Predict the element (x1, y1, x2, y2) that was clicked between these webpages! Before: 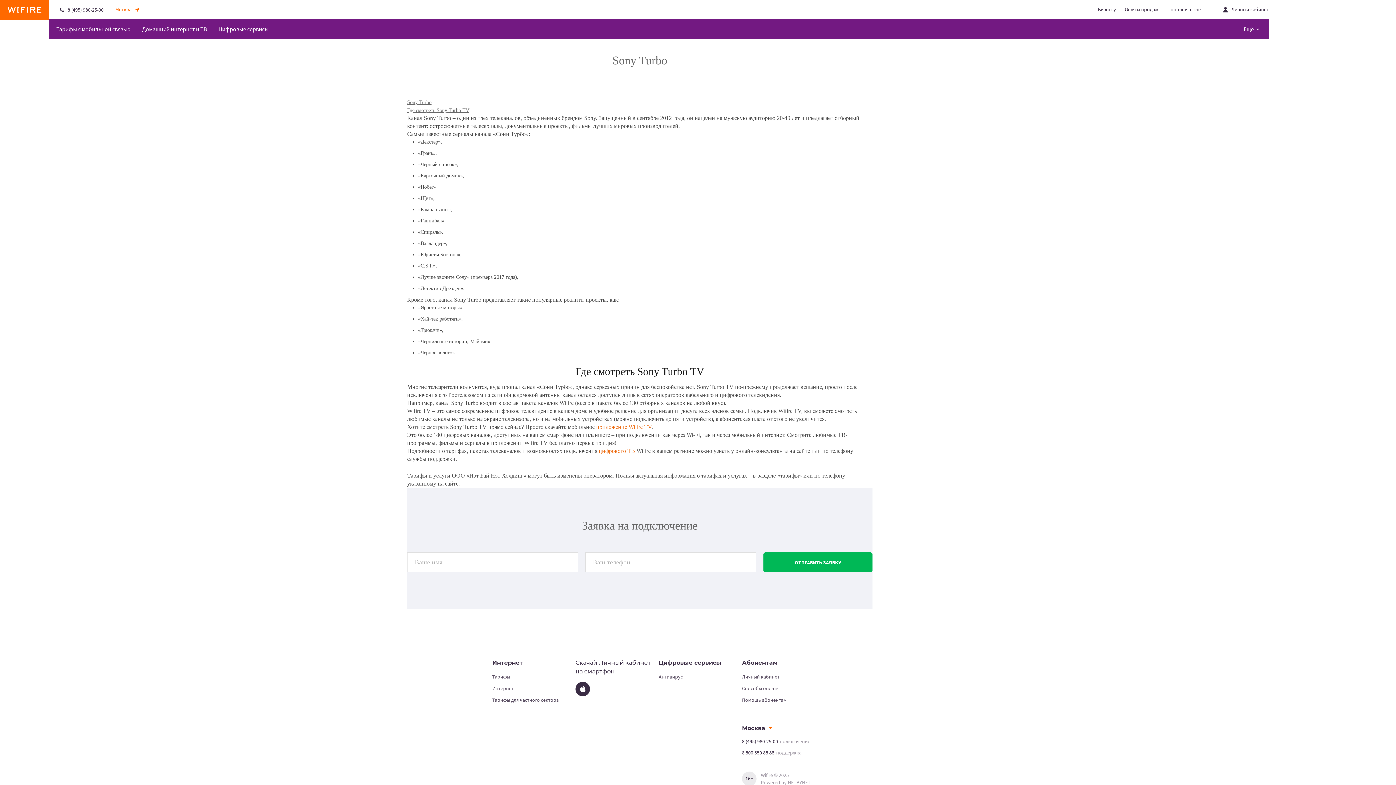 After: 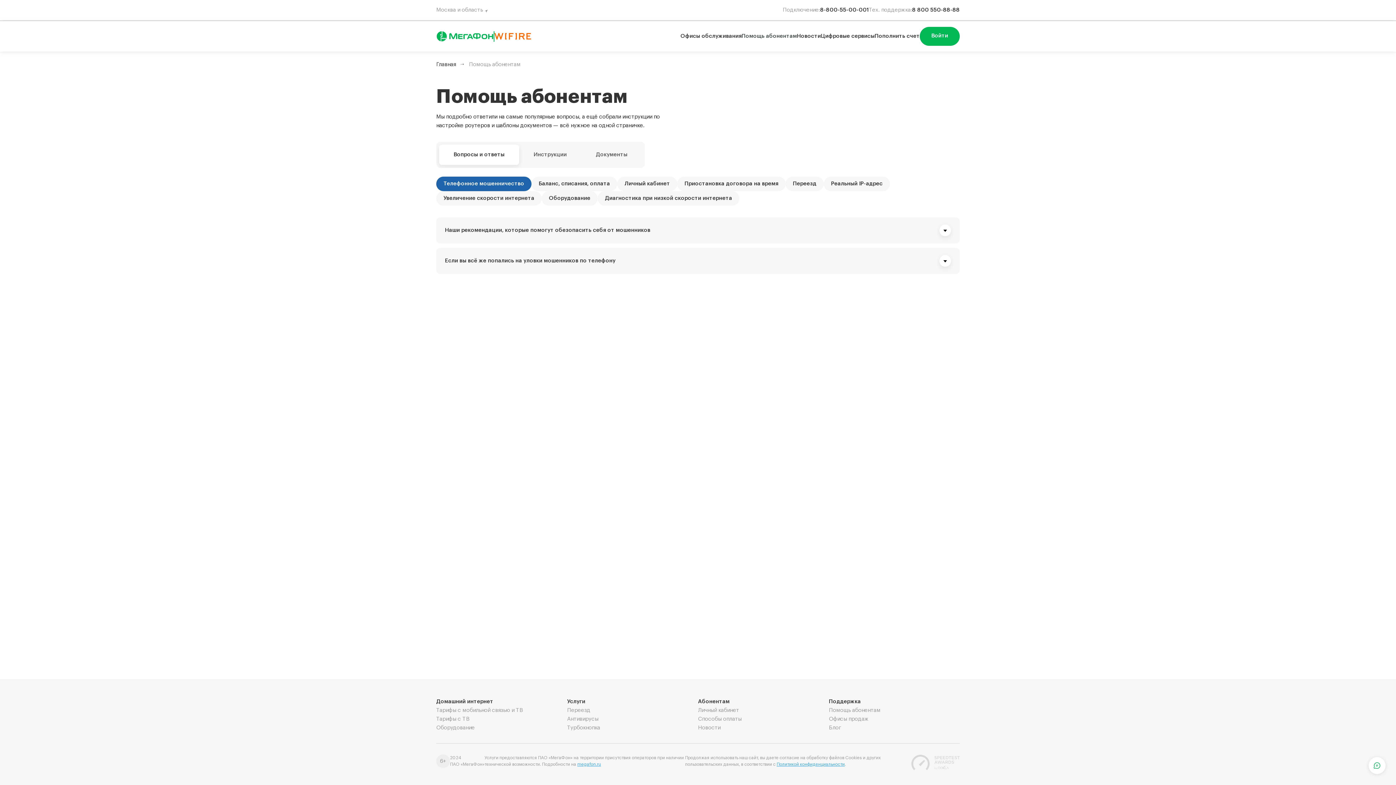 Action: bbox: (742, 696, 825, 704) label: Помощь абонентам